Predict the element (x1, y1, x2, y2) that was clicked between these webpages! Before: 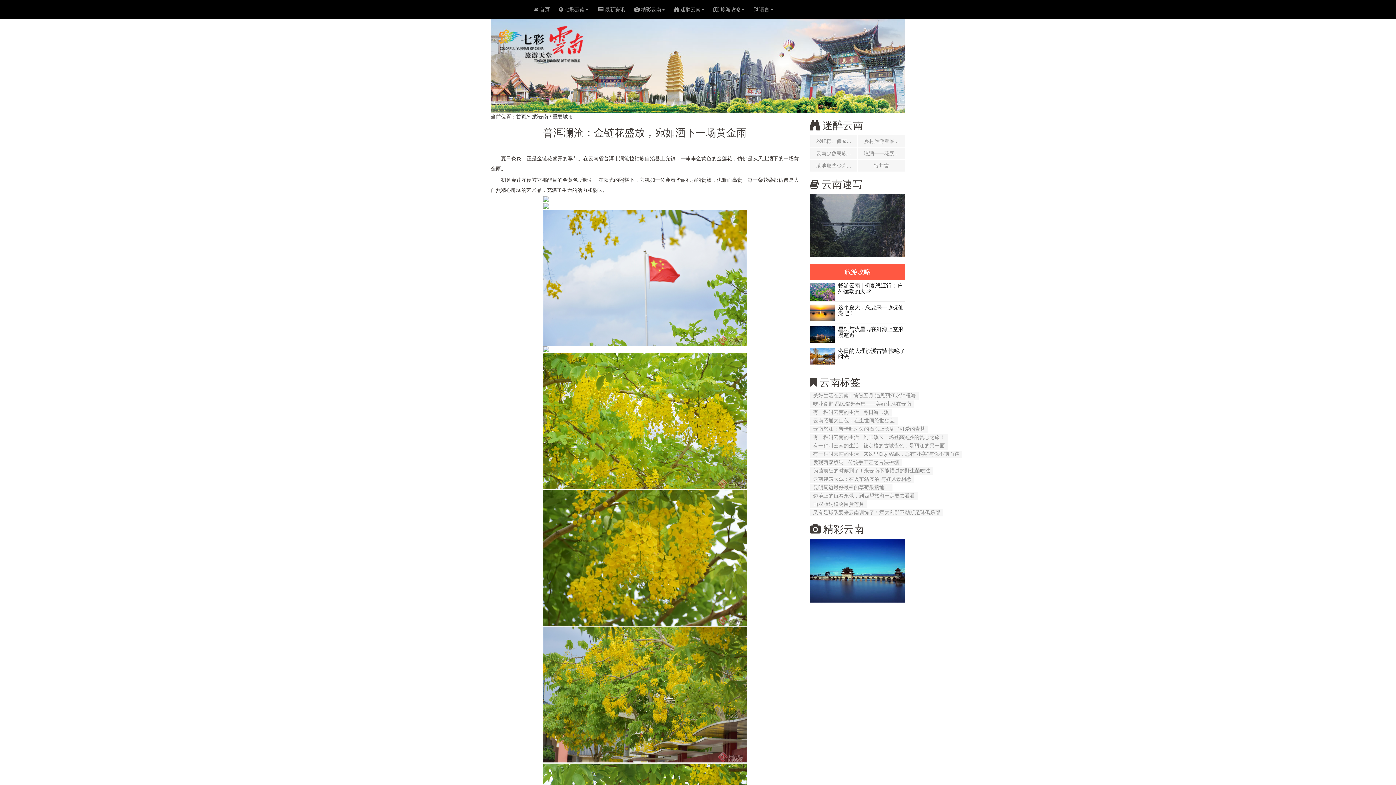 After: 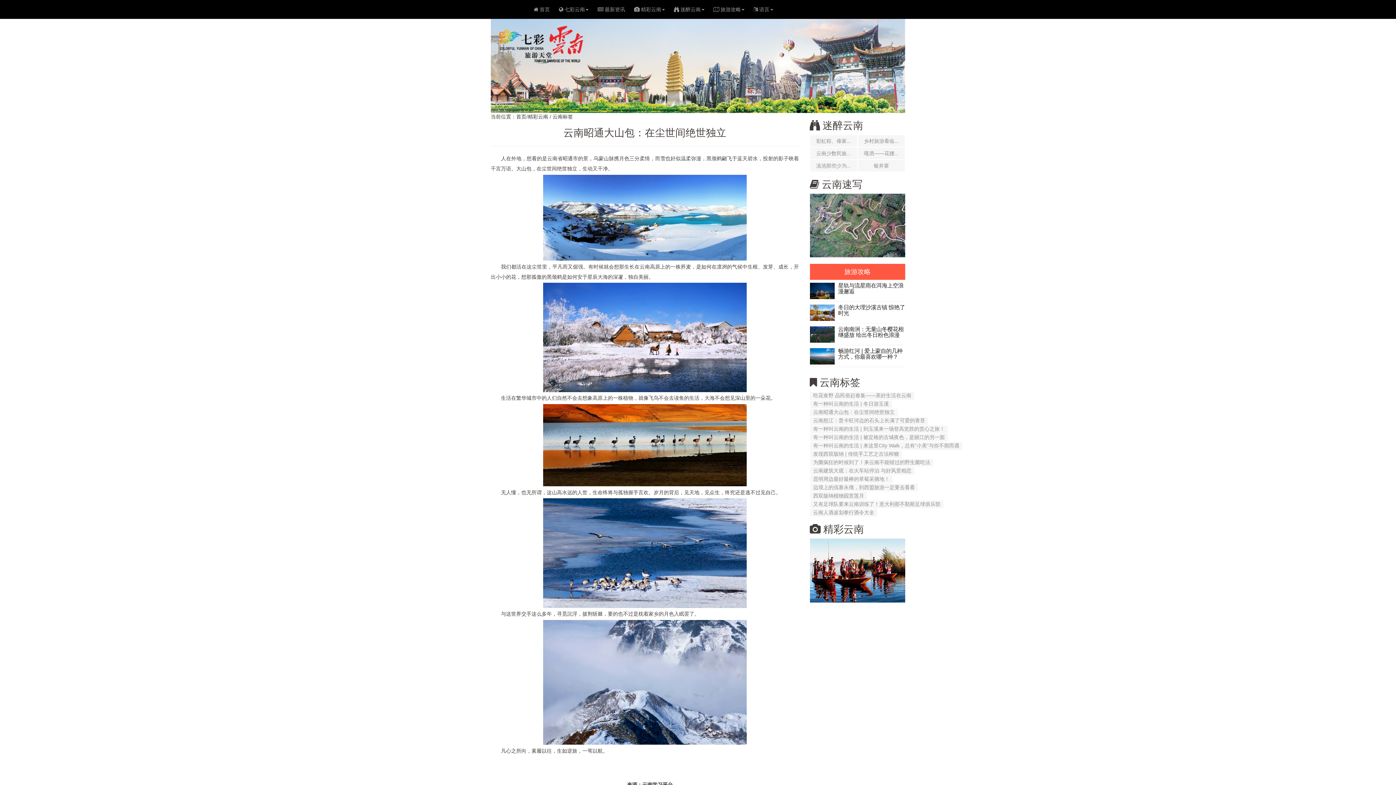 Action: bbox: (810, 417, 897, 424) label: 云南昭通大山包：在尘世间绝世独立